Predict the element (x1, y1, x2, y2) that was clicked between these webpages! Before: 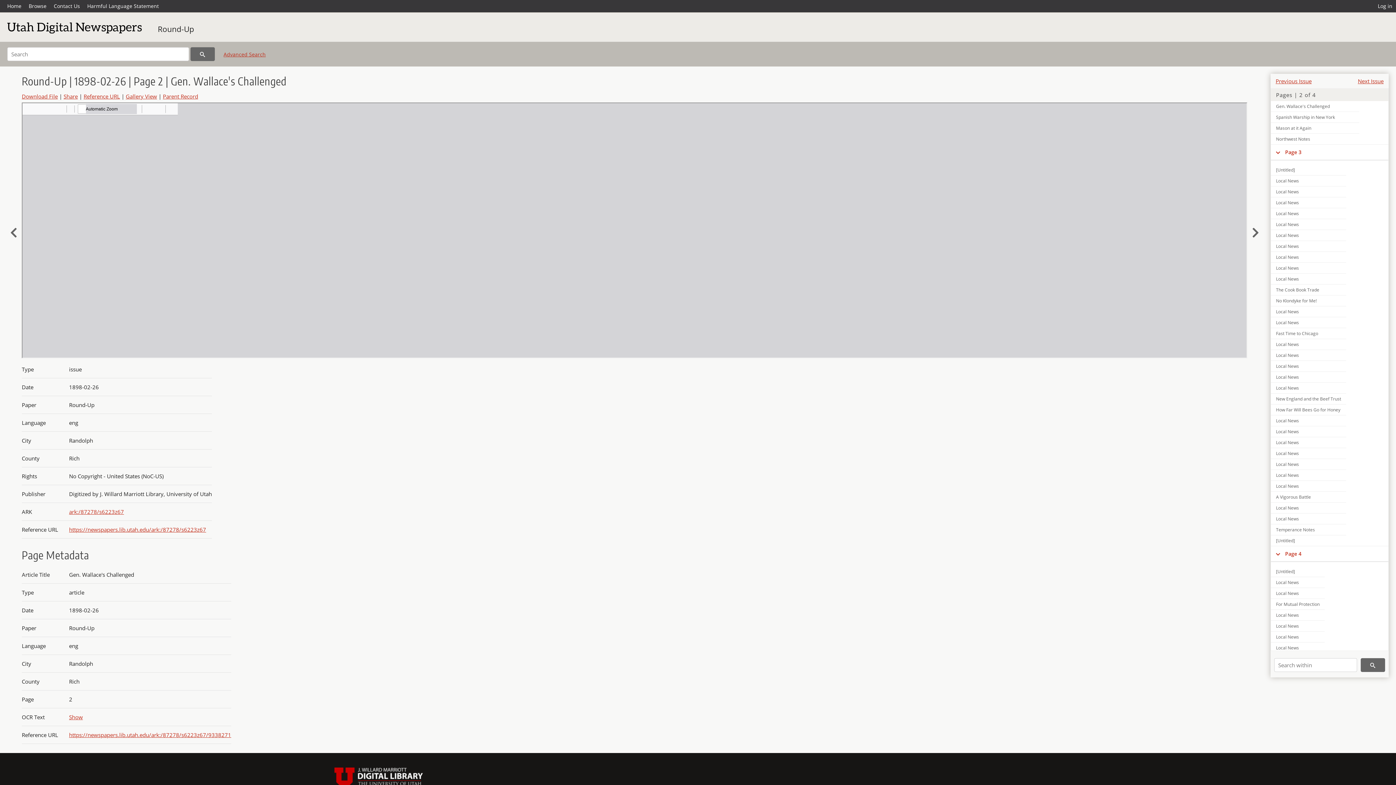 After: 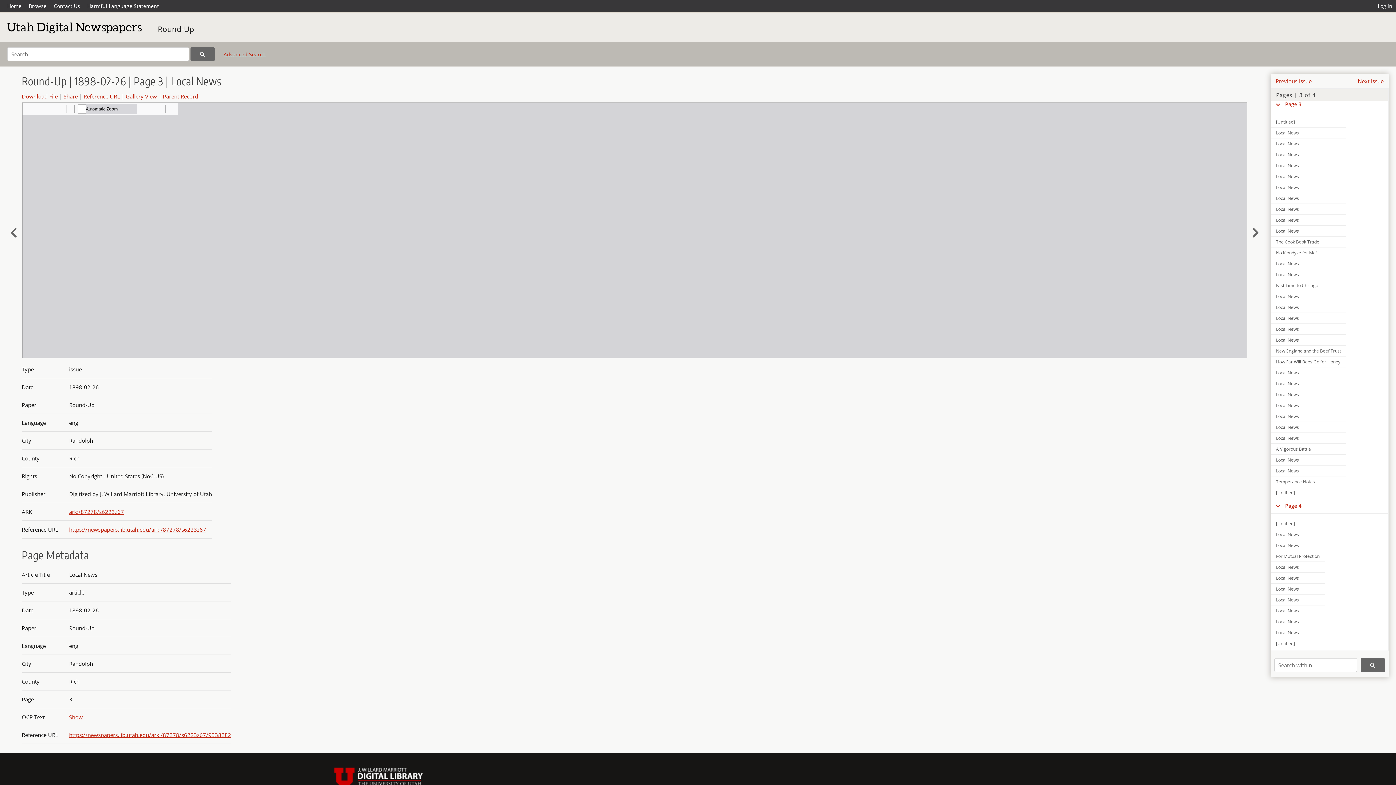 Action: bbox: (1271, 241, 1346, 251) label: Local News